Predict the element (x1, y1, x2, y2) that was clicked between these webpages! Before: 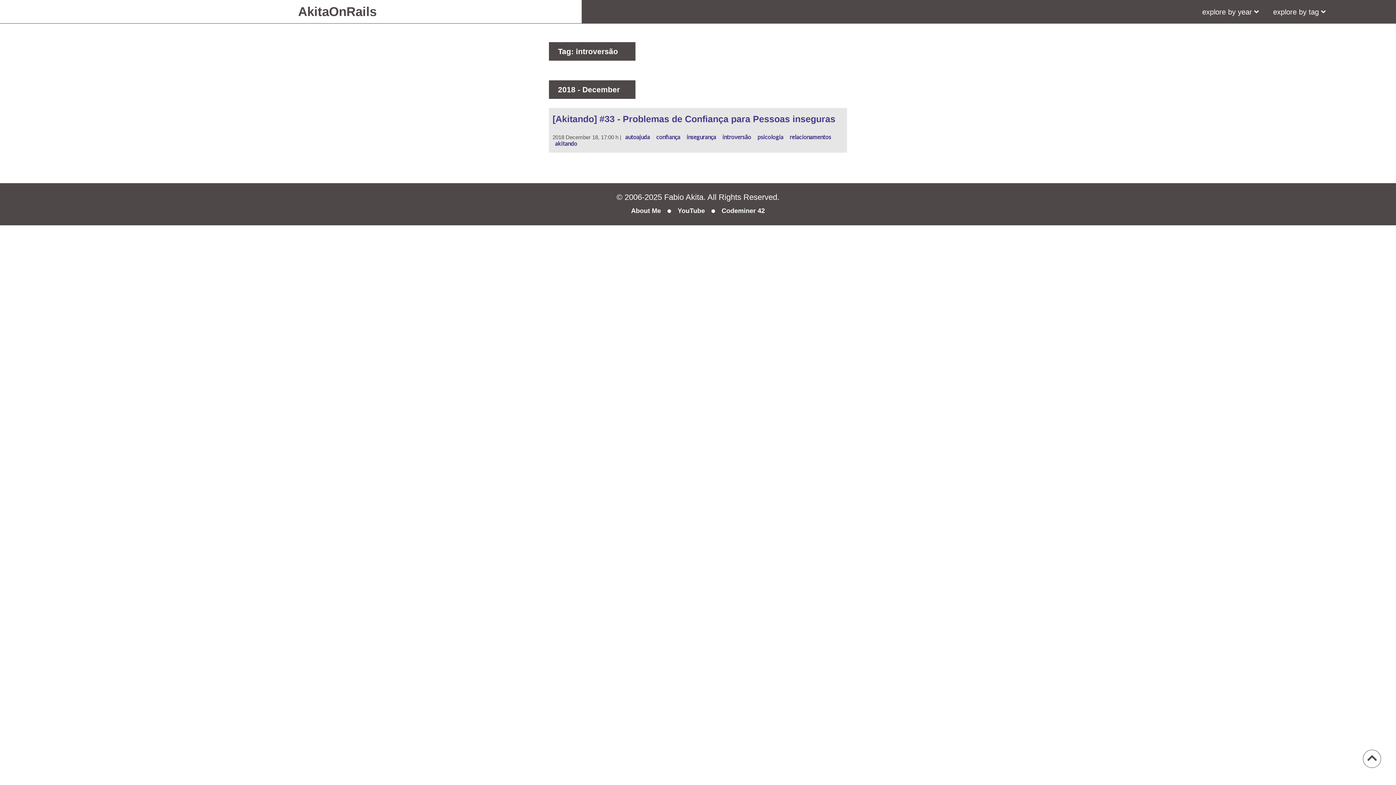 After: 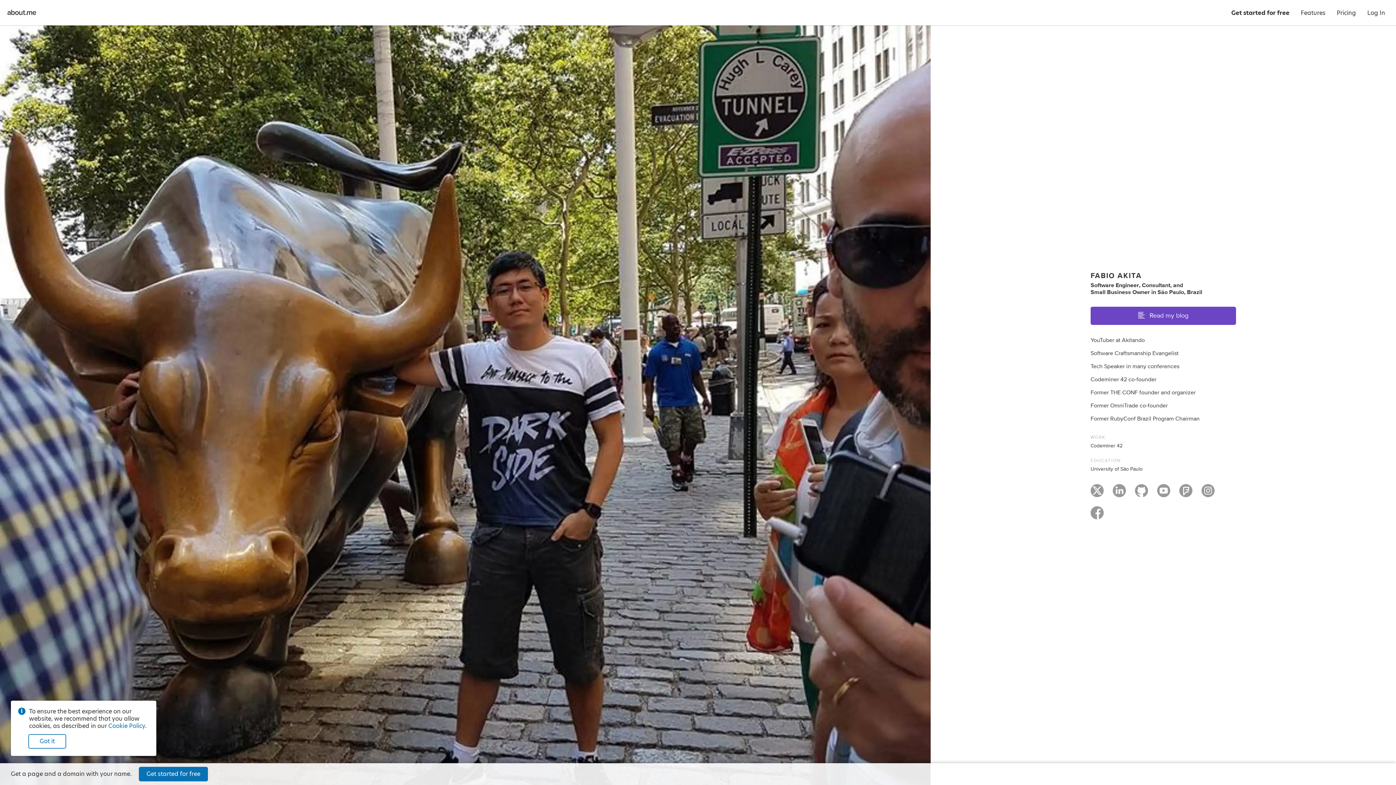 Action: bbox: (631, 207, 661, 217) label: About Me